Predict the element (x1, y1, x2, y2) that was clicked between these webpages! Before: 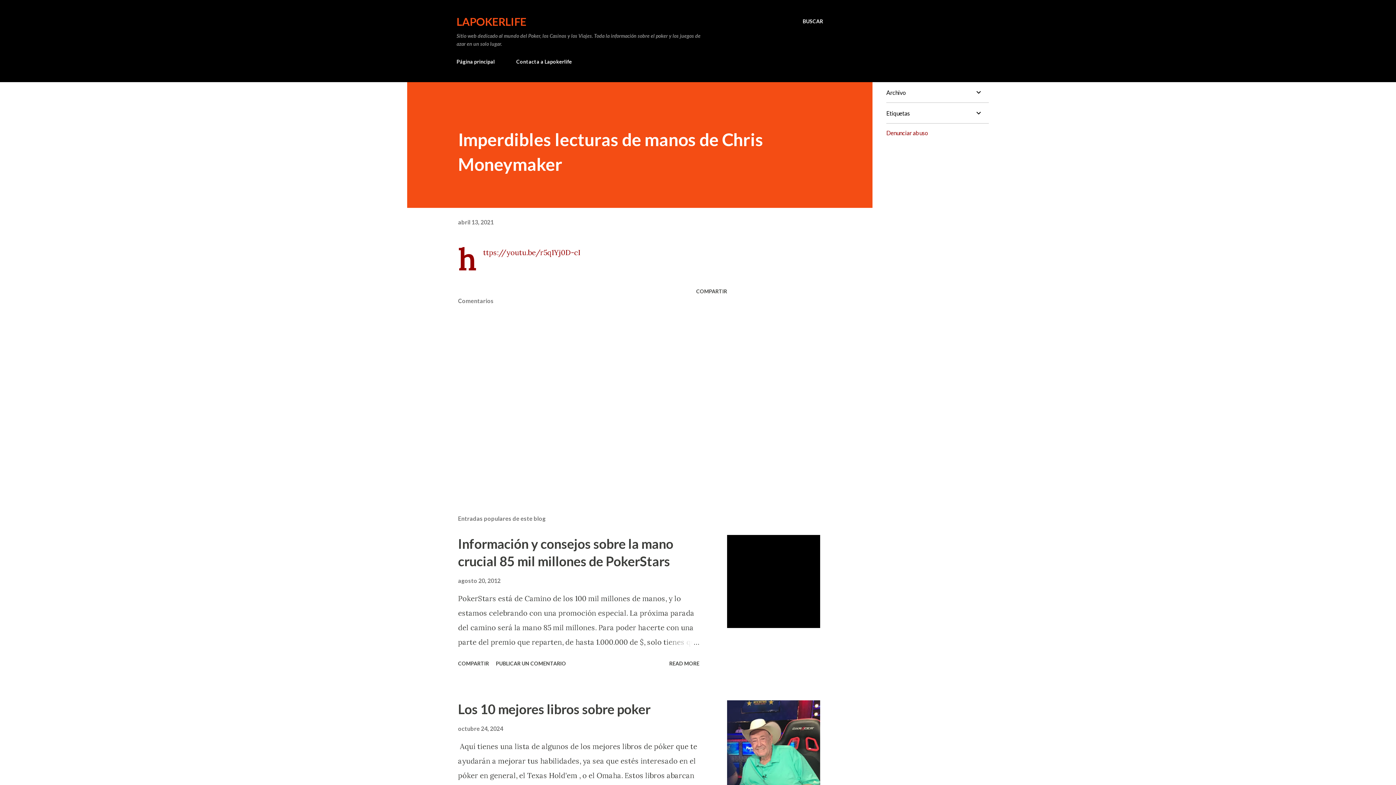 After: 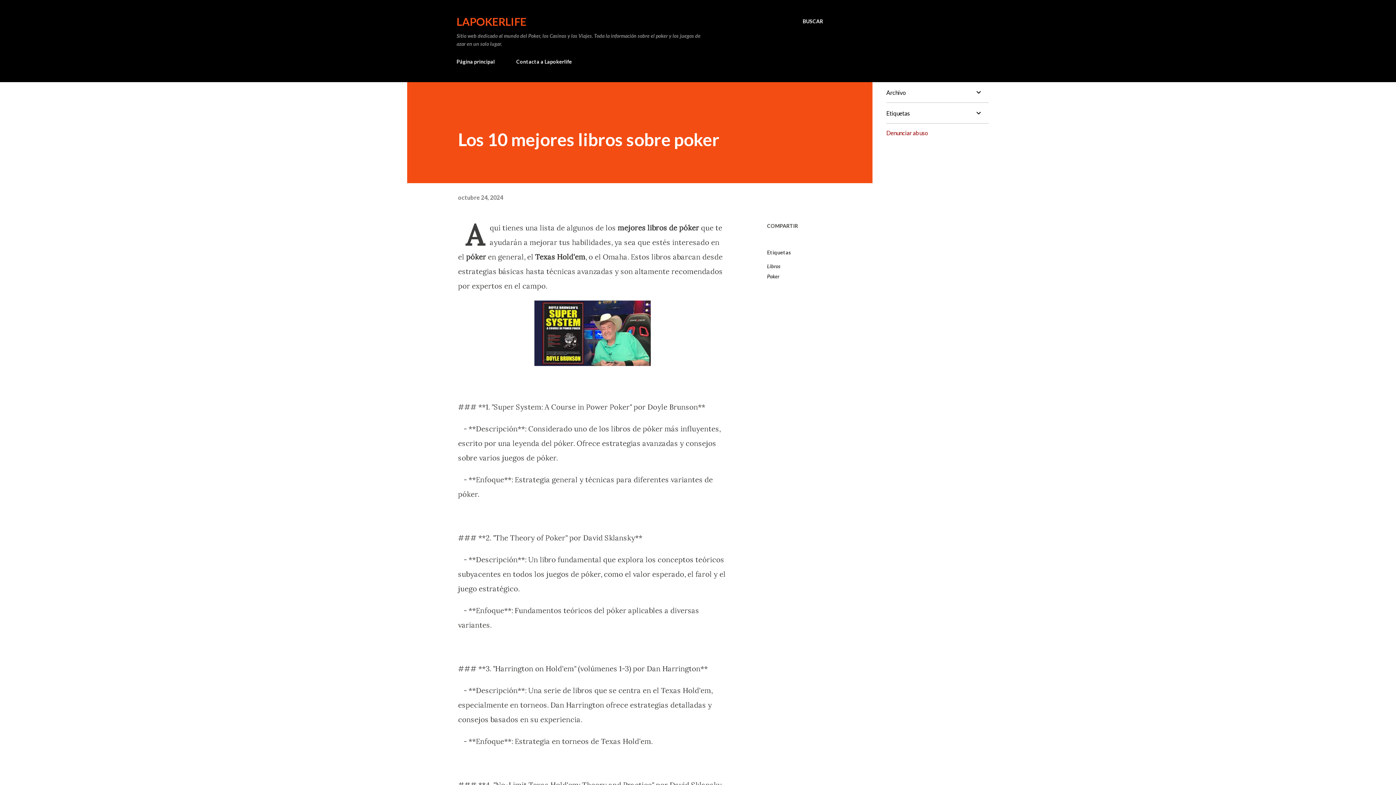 Action: bbox: (727, 700, 820, 793)